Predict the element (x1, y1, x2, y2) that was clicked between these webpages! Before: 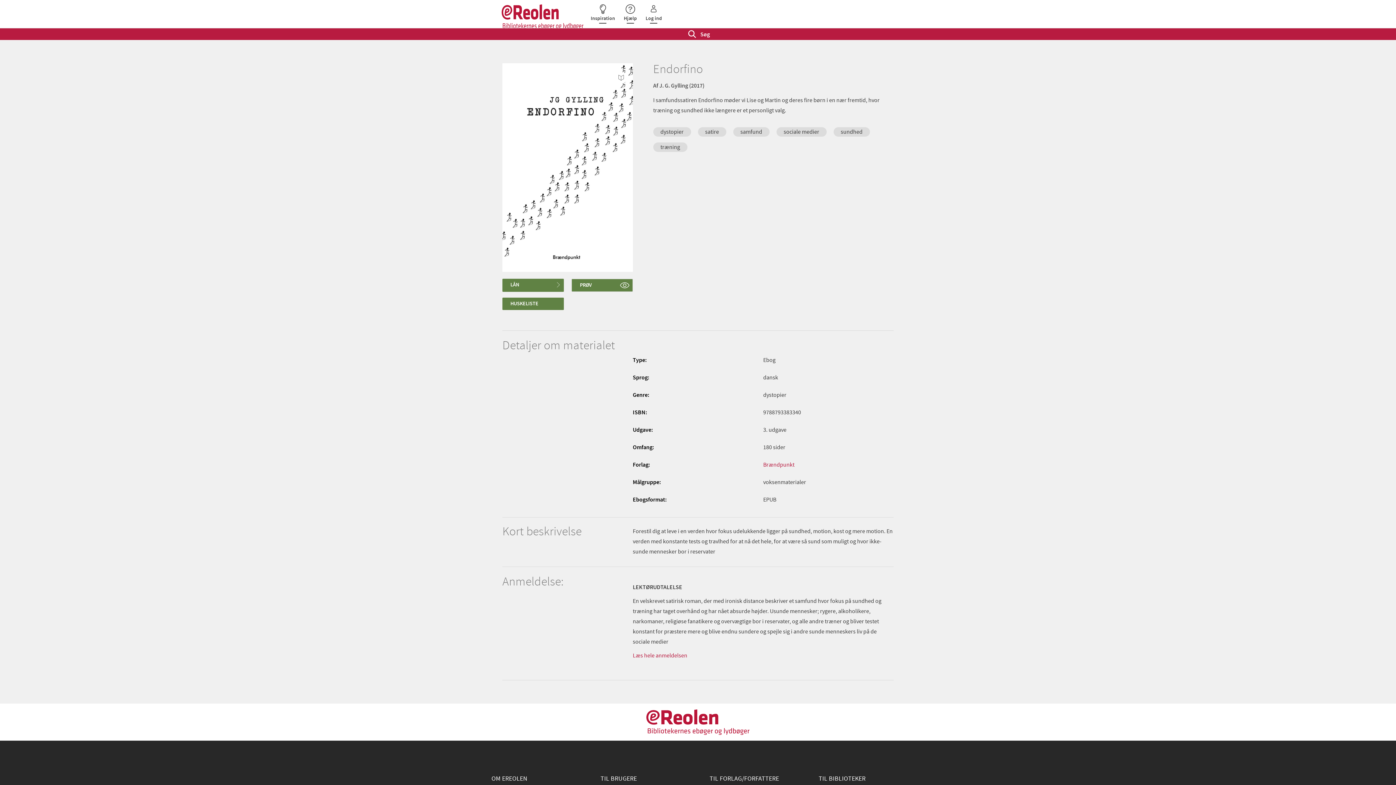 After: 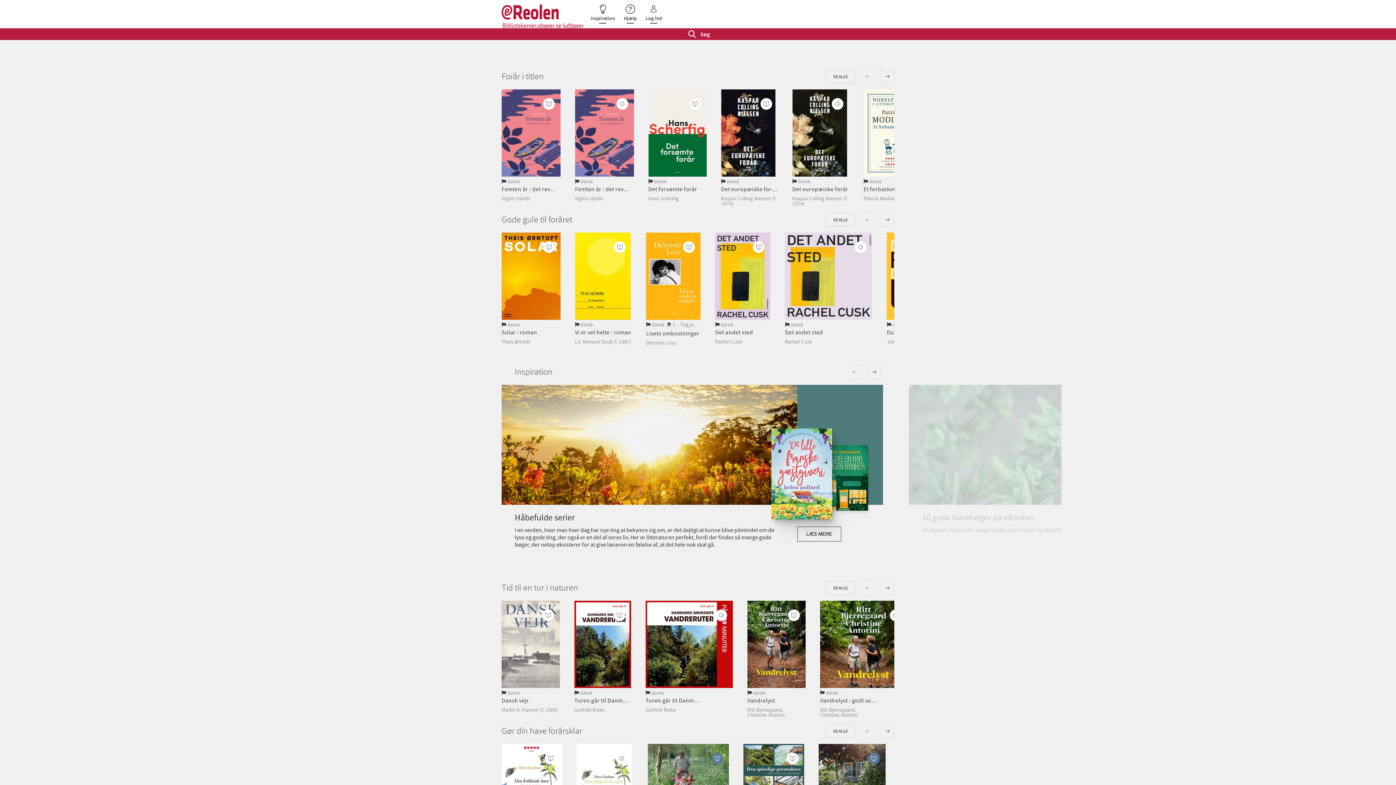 Action: label: Inspiration bbox: (590, 4, 615, 23)